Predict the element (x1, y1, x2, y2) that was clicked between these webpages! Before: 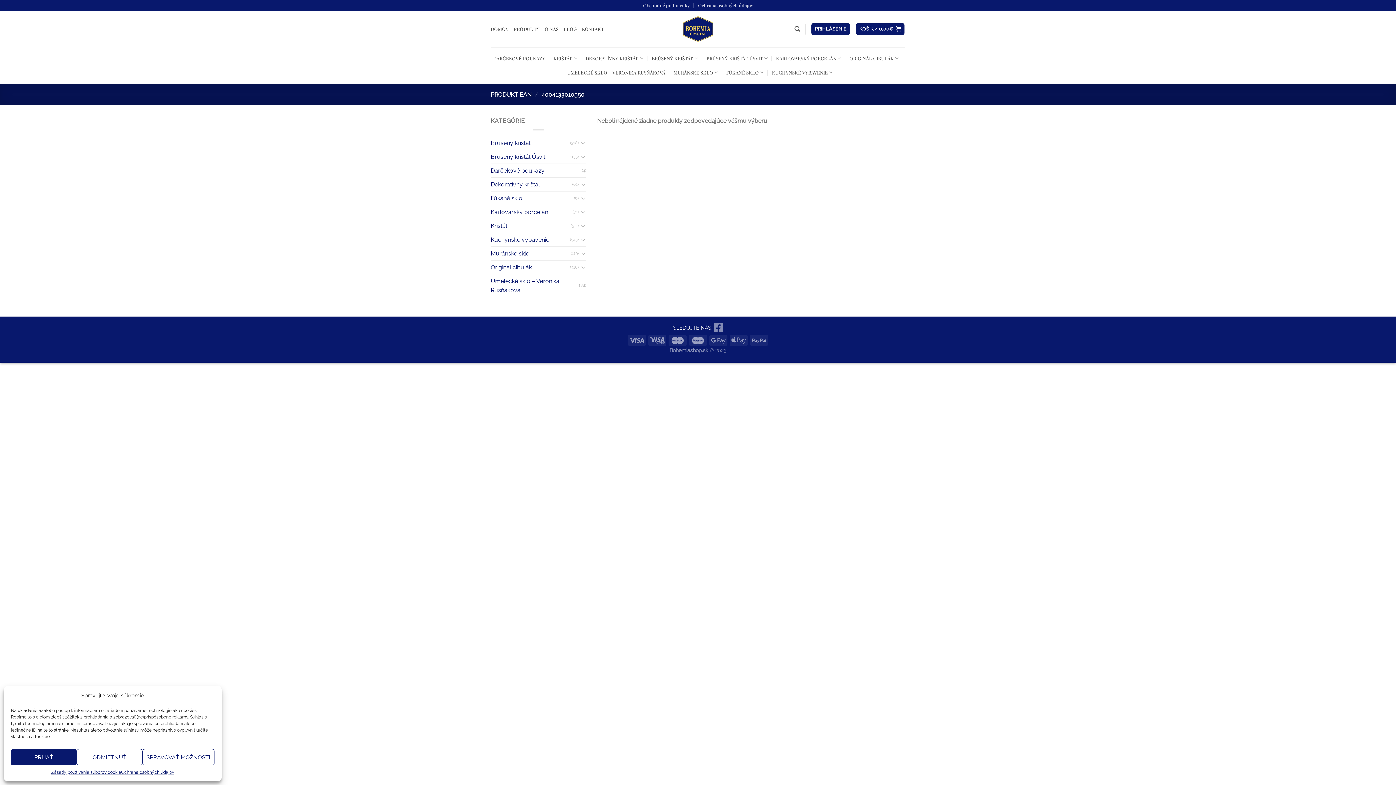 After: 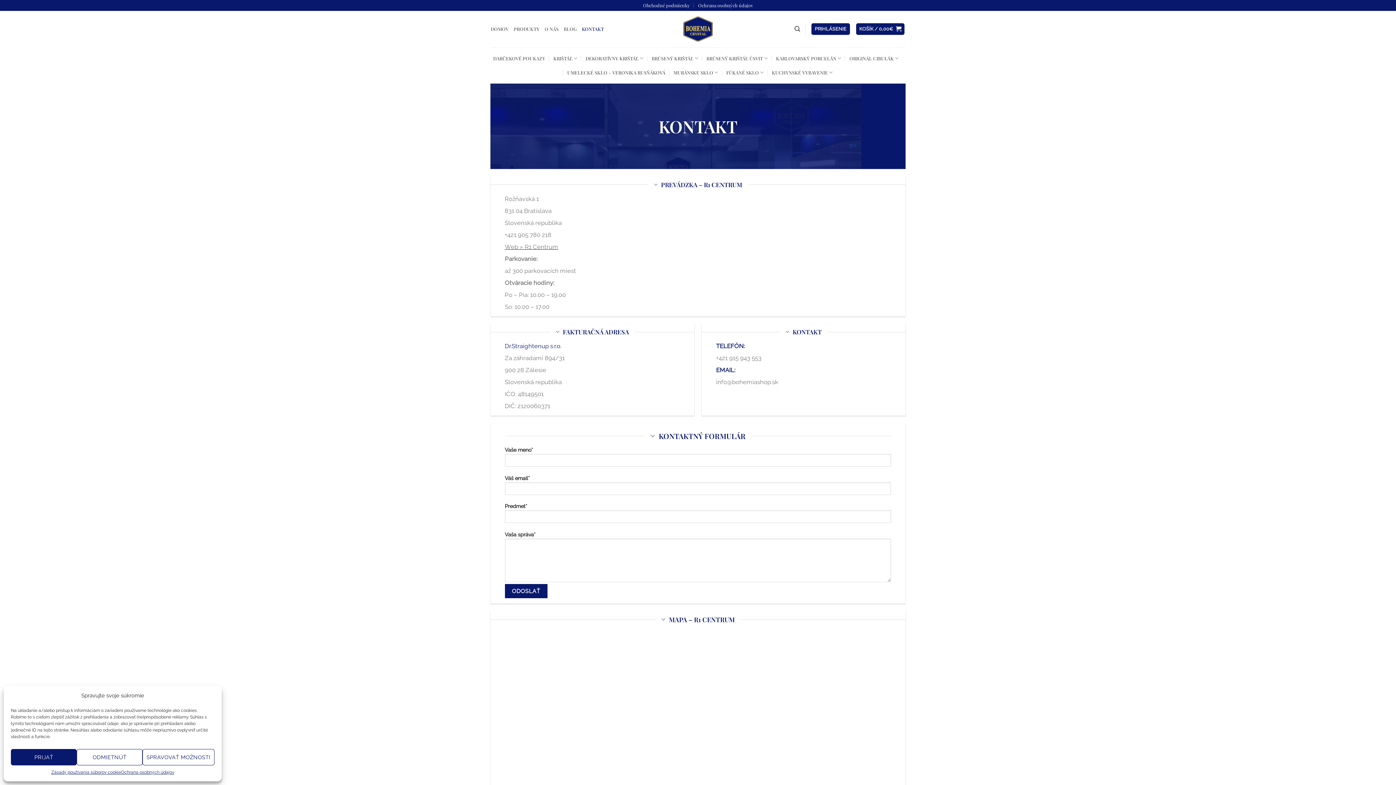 Action: label: KONTAKT bbox: (582, 22, 604, 35)